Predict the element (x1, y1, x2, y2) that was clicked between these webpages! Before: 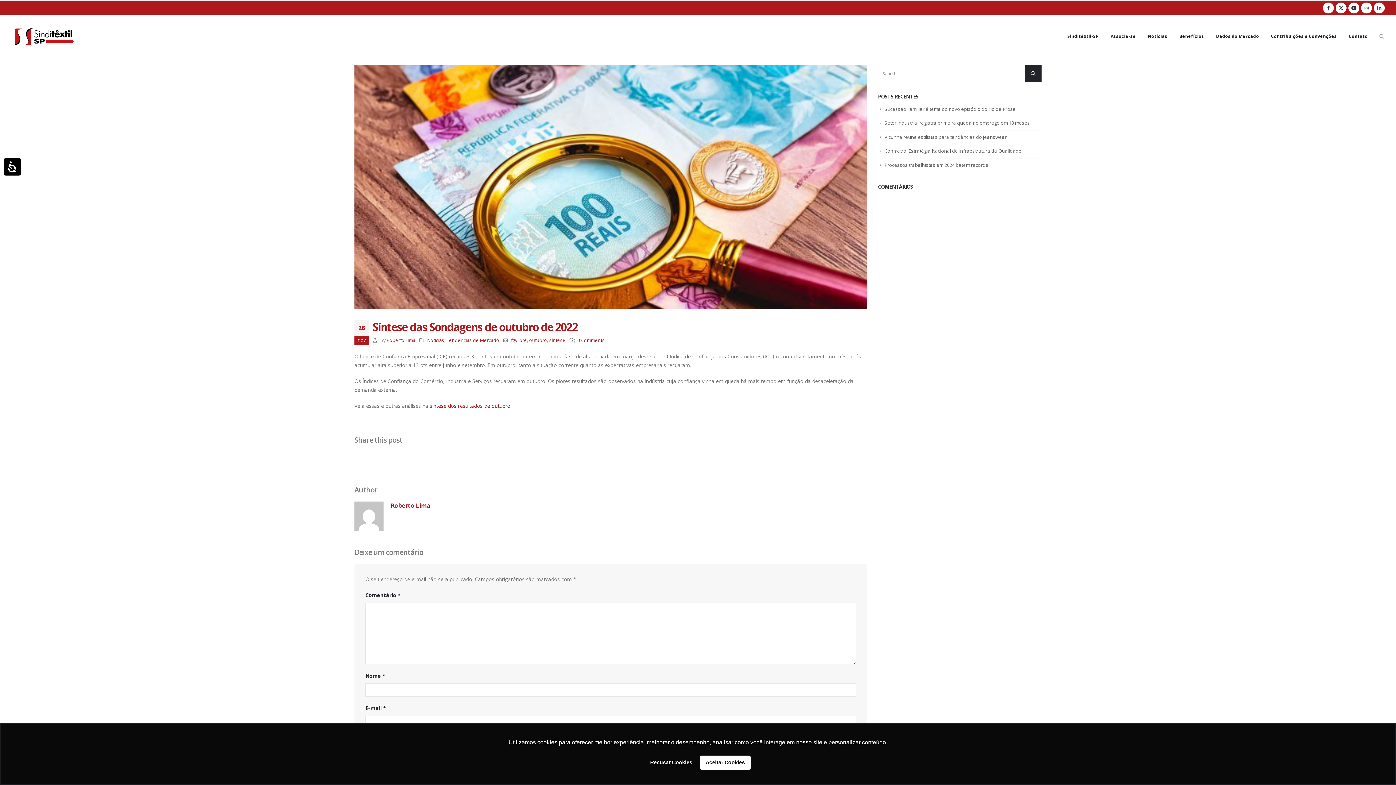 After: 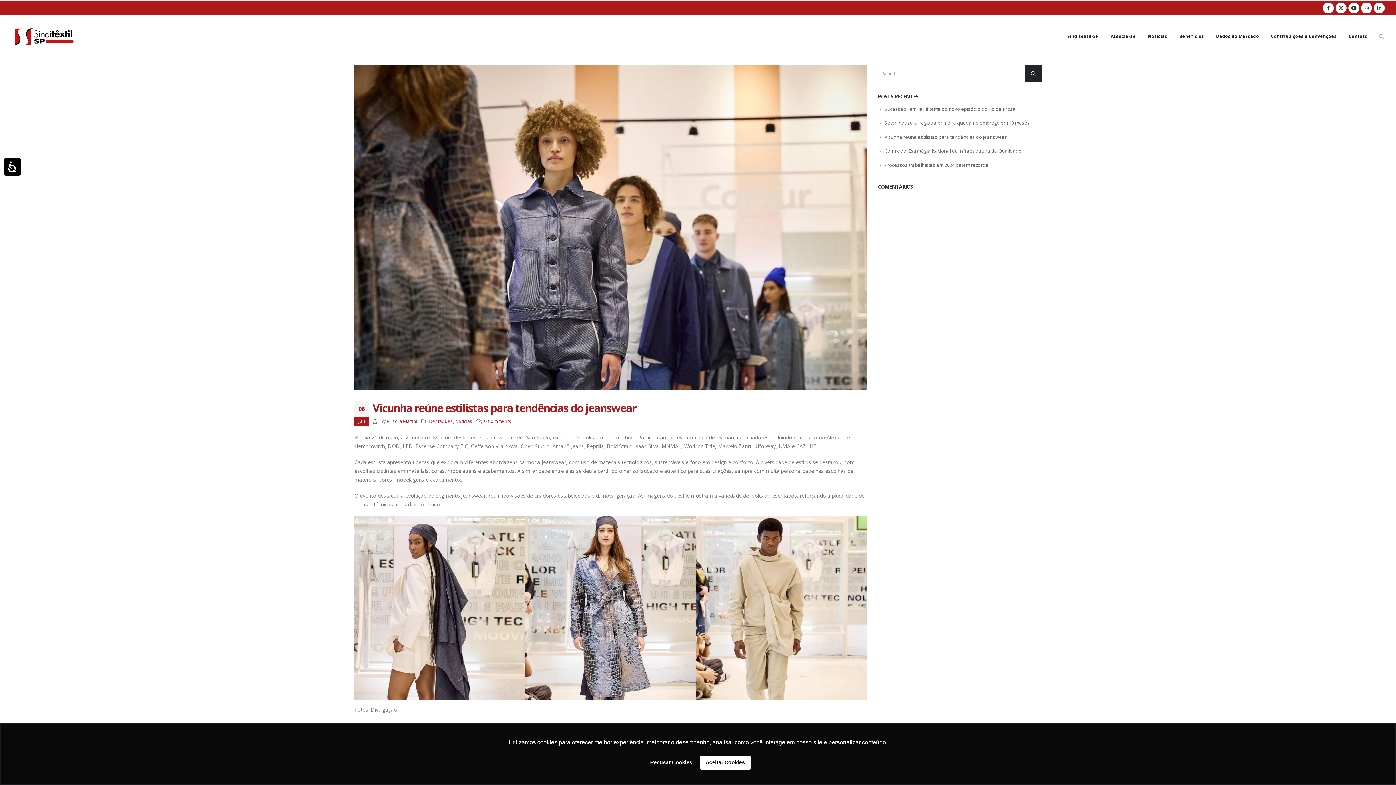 Action: bbox: (884, 133, 1006, 140) label: Vicunha reúne estilistas para tendências do jeanswear